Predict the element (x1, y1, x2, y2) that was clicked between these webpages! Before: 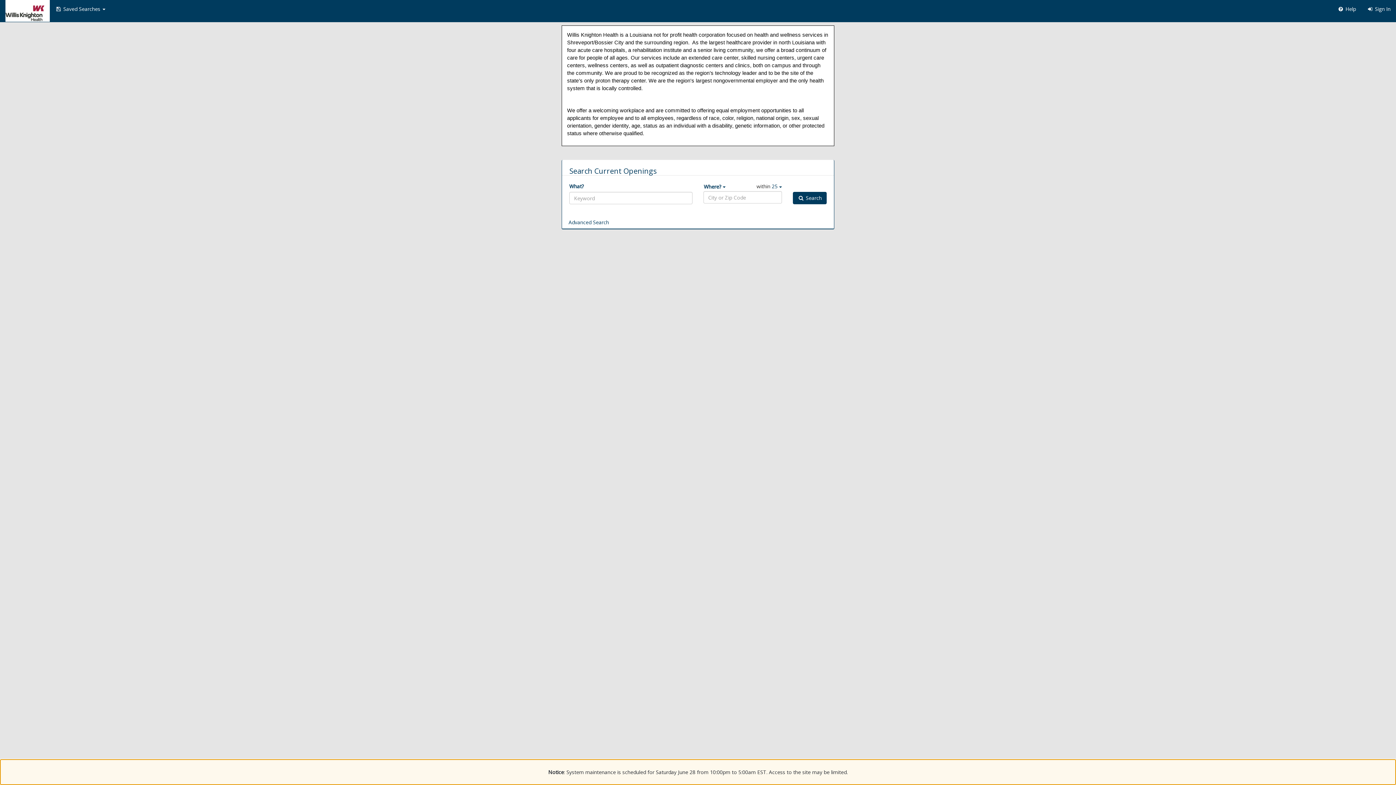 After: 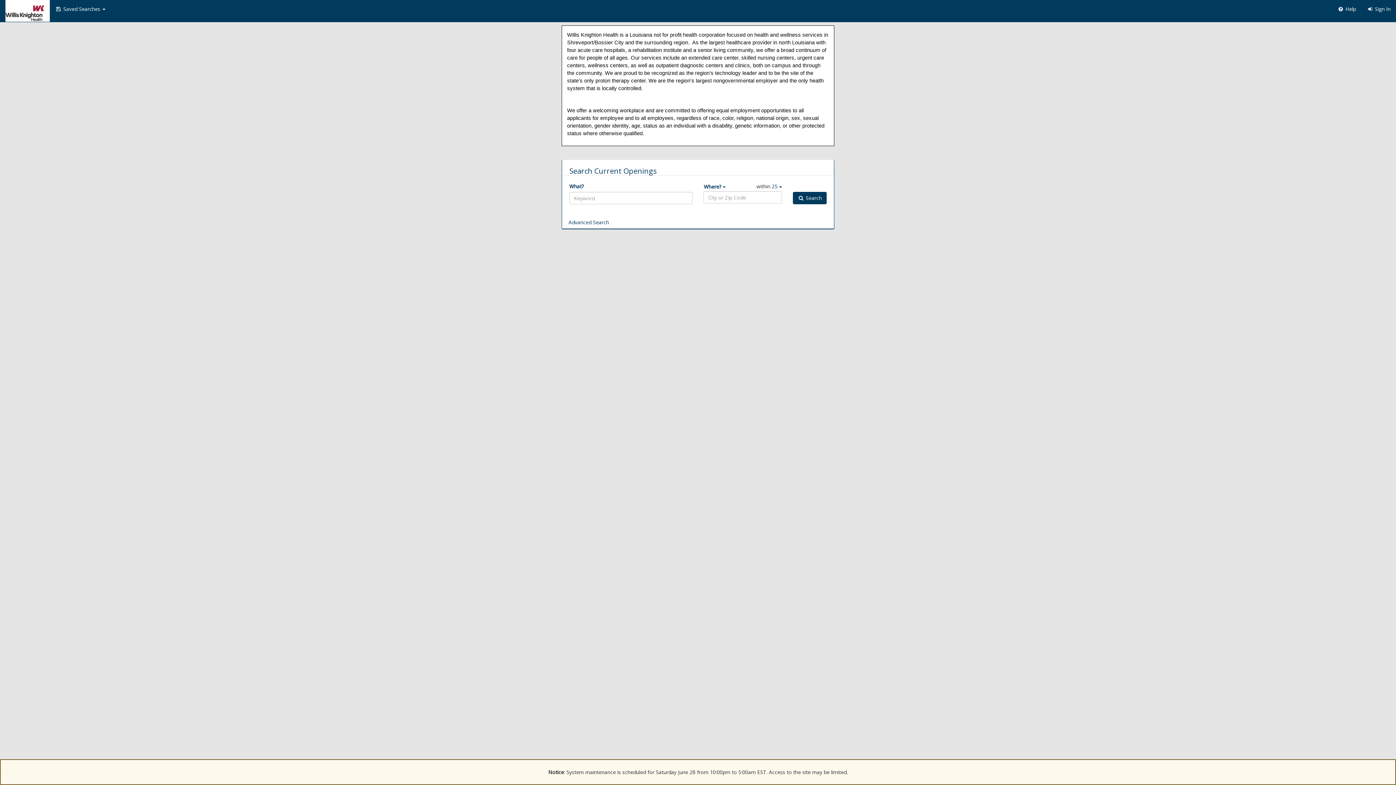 Action: label:  Help bbox: (1332, 0, 1361, 18)